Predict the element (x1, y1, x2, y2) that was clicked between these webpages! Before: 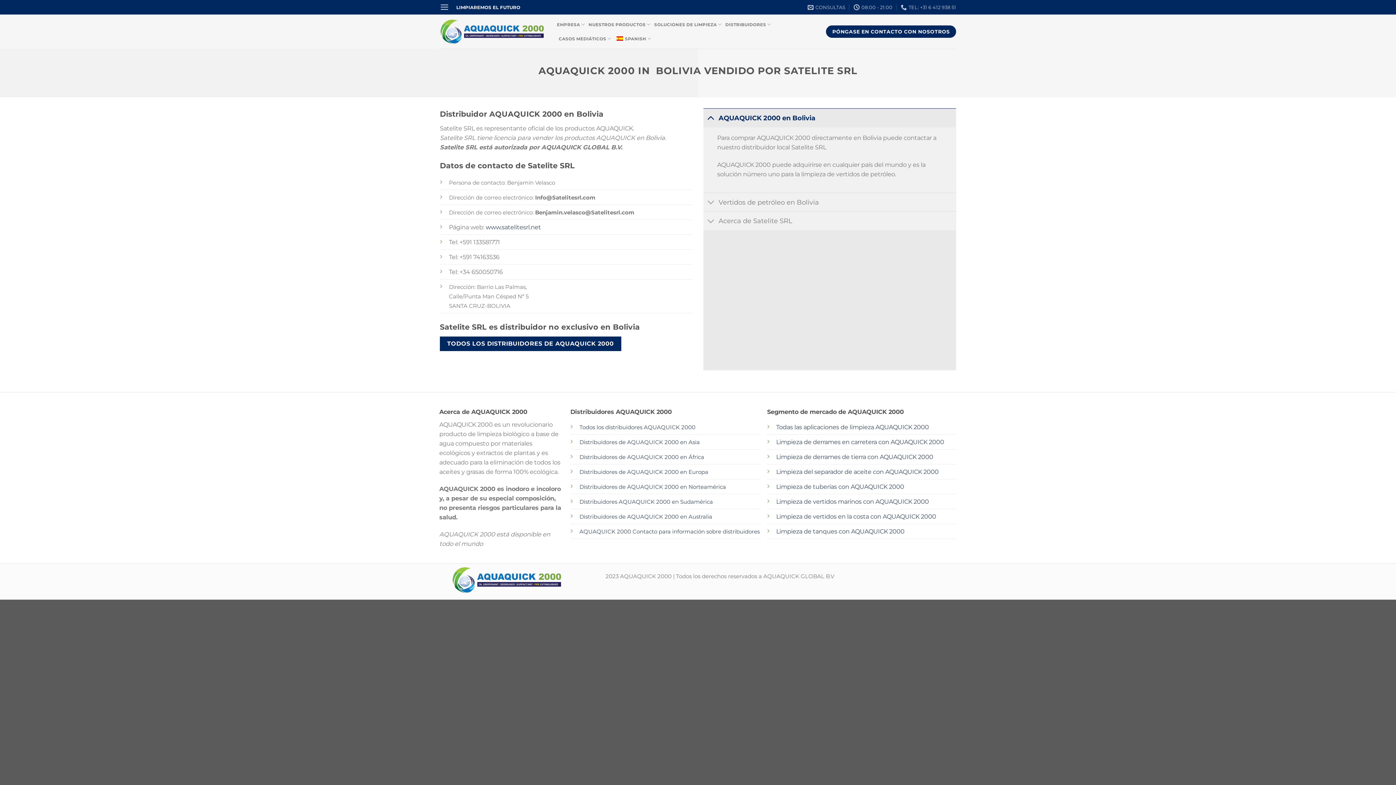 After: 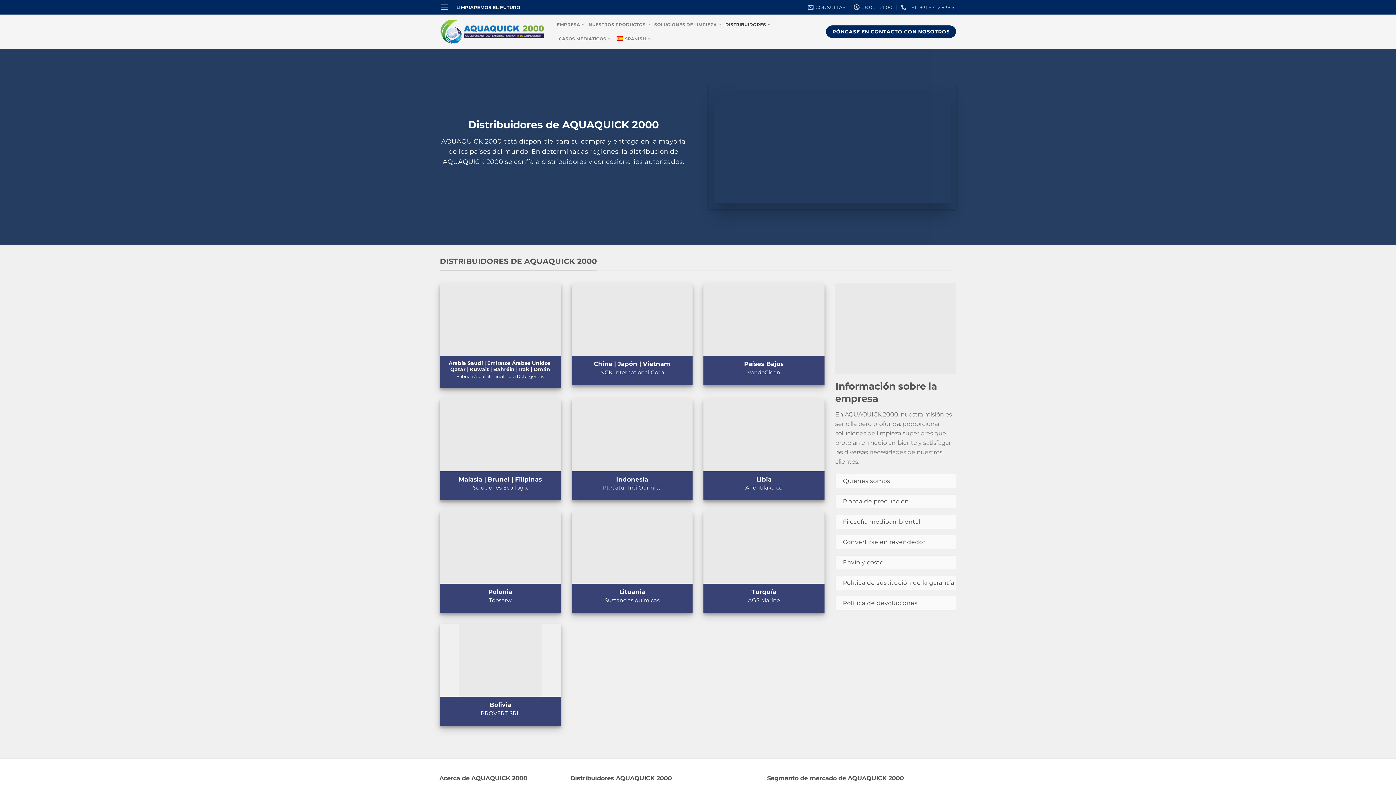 Action: label: TODOS LOS DISTRIBUIDORES DE AQUAQUICK 2000 bbox: (440, 336, 621, 351)